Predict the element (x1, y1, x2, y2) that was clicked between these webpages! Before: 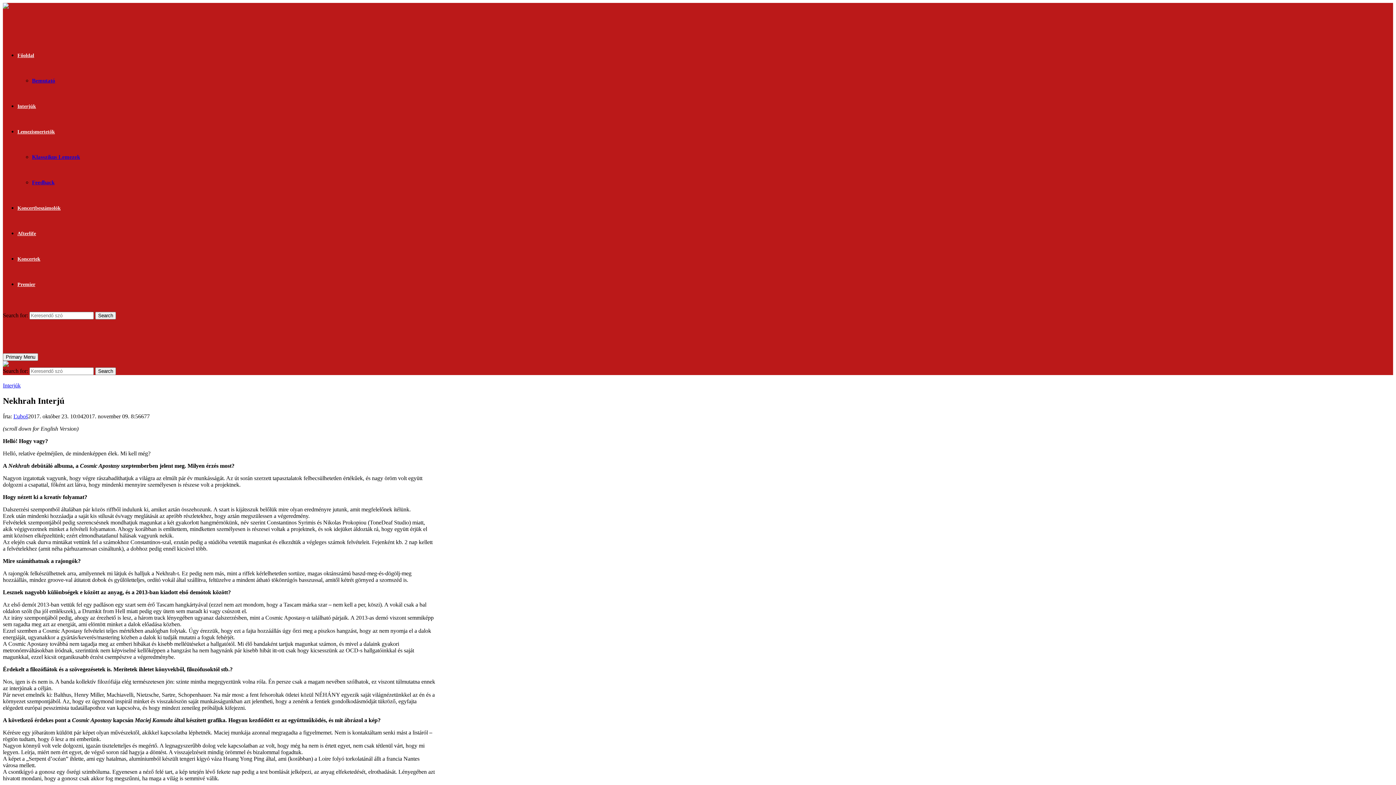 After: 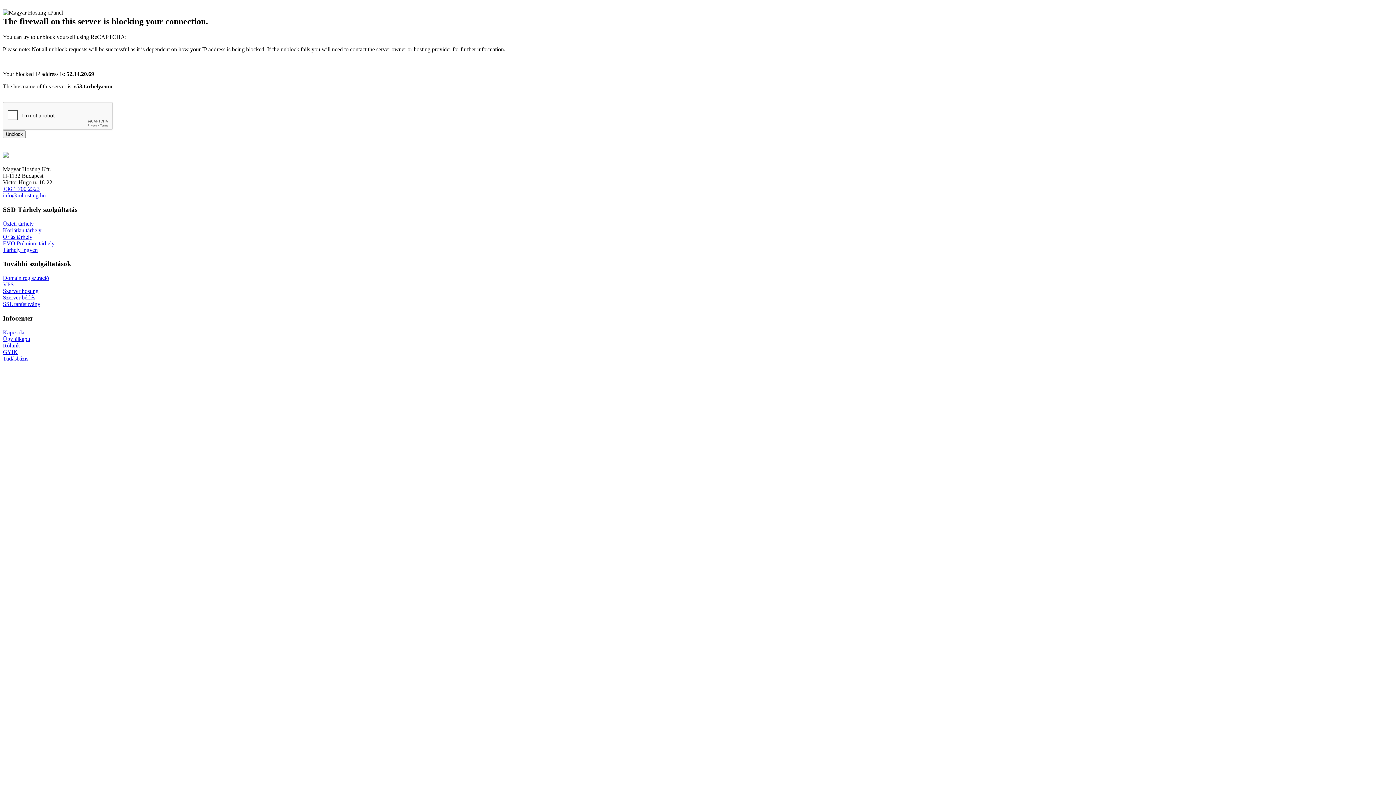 Action: bbox: (17, 52, 34, 58) label: Főoldal